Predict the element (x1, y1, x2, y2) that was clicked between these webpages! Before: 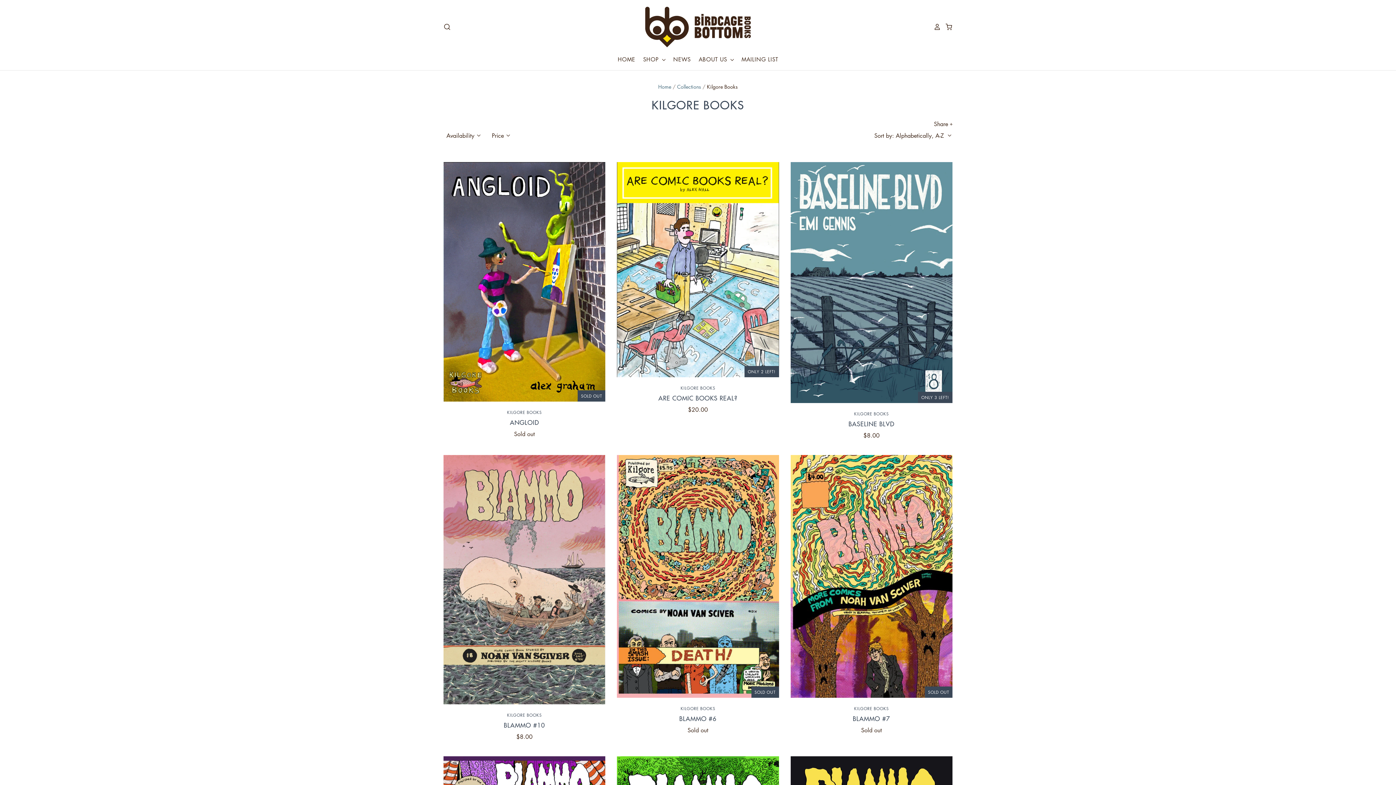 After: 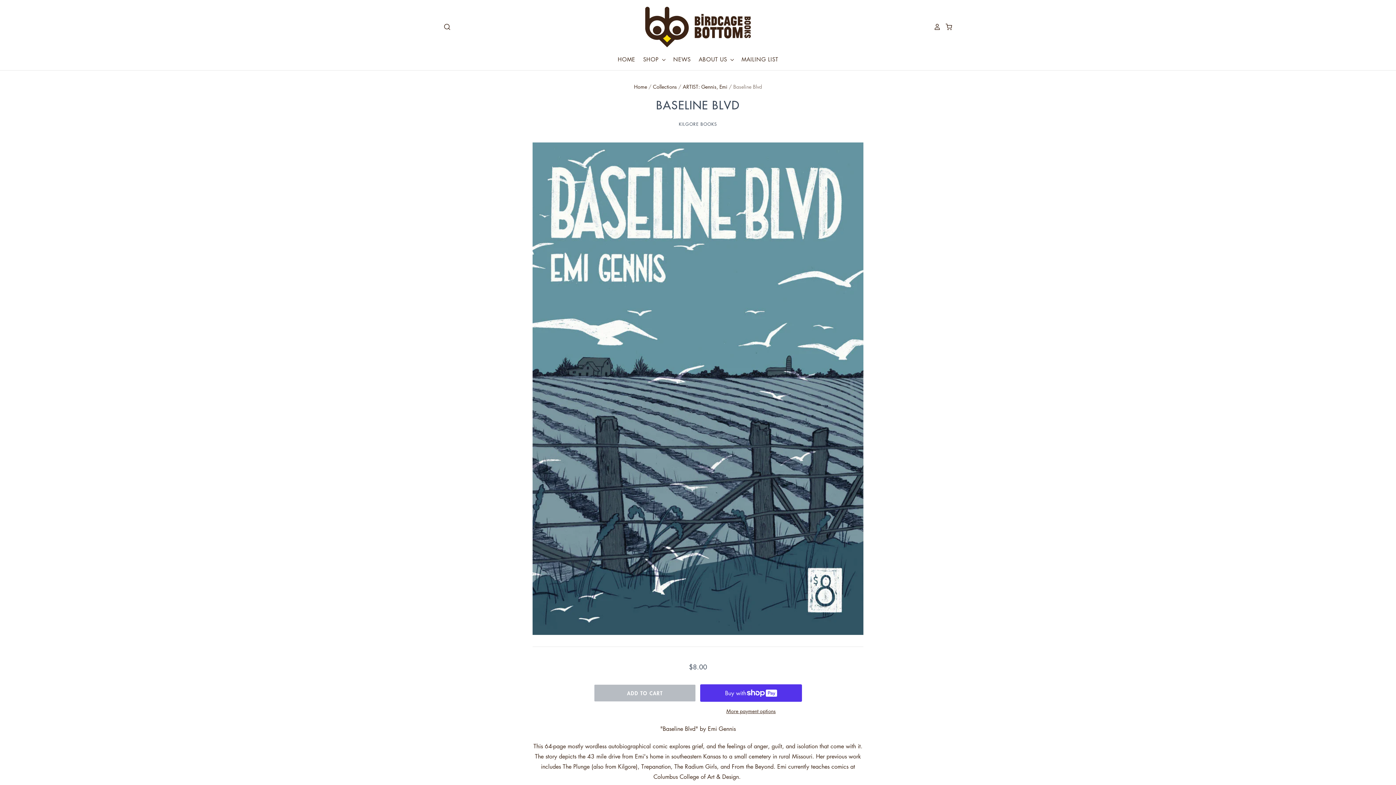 Action: label: Baseline Blvd bbox: (790, 162, 952, 403)